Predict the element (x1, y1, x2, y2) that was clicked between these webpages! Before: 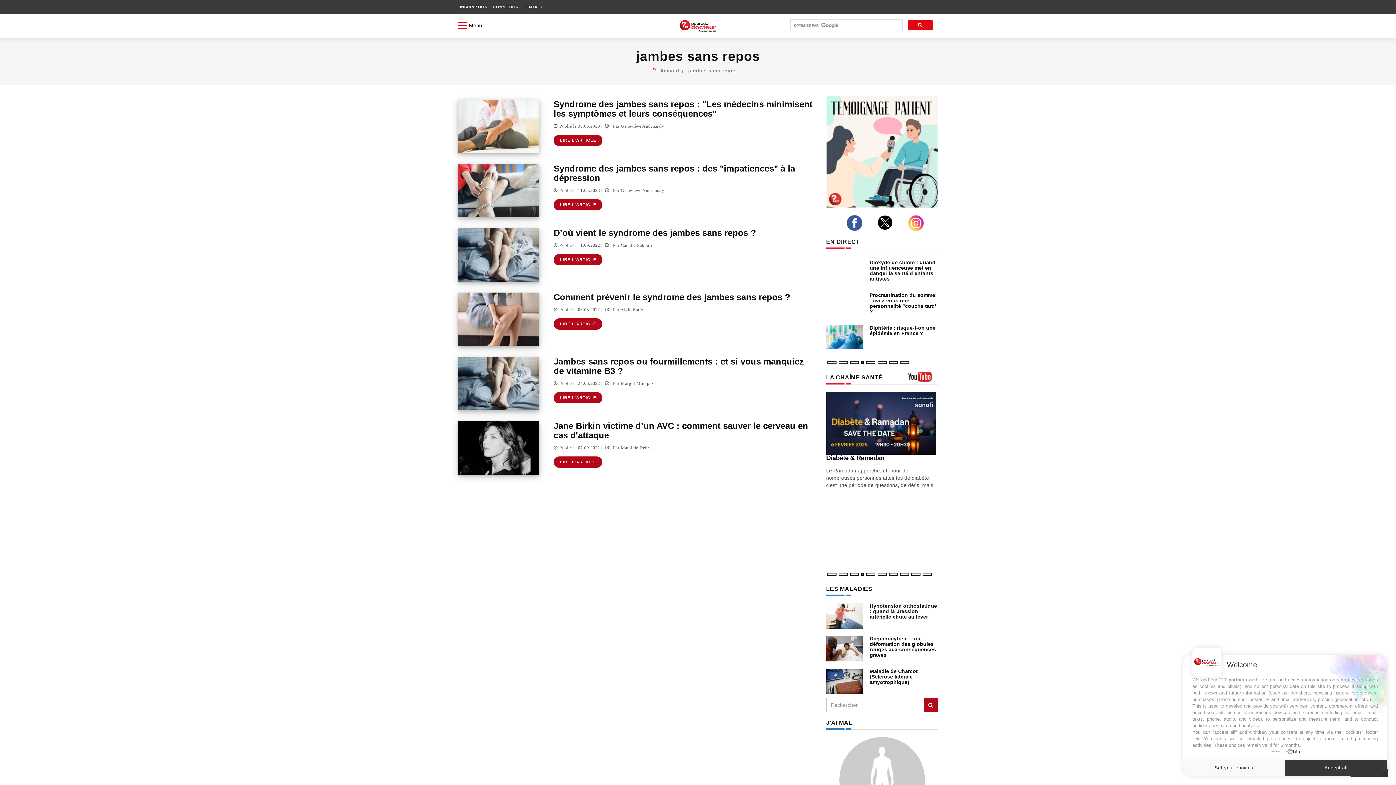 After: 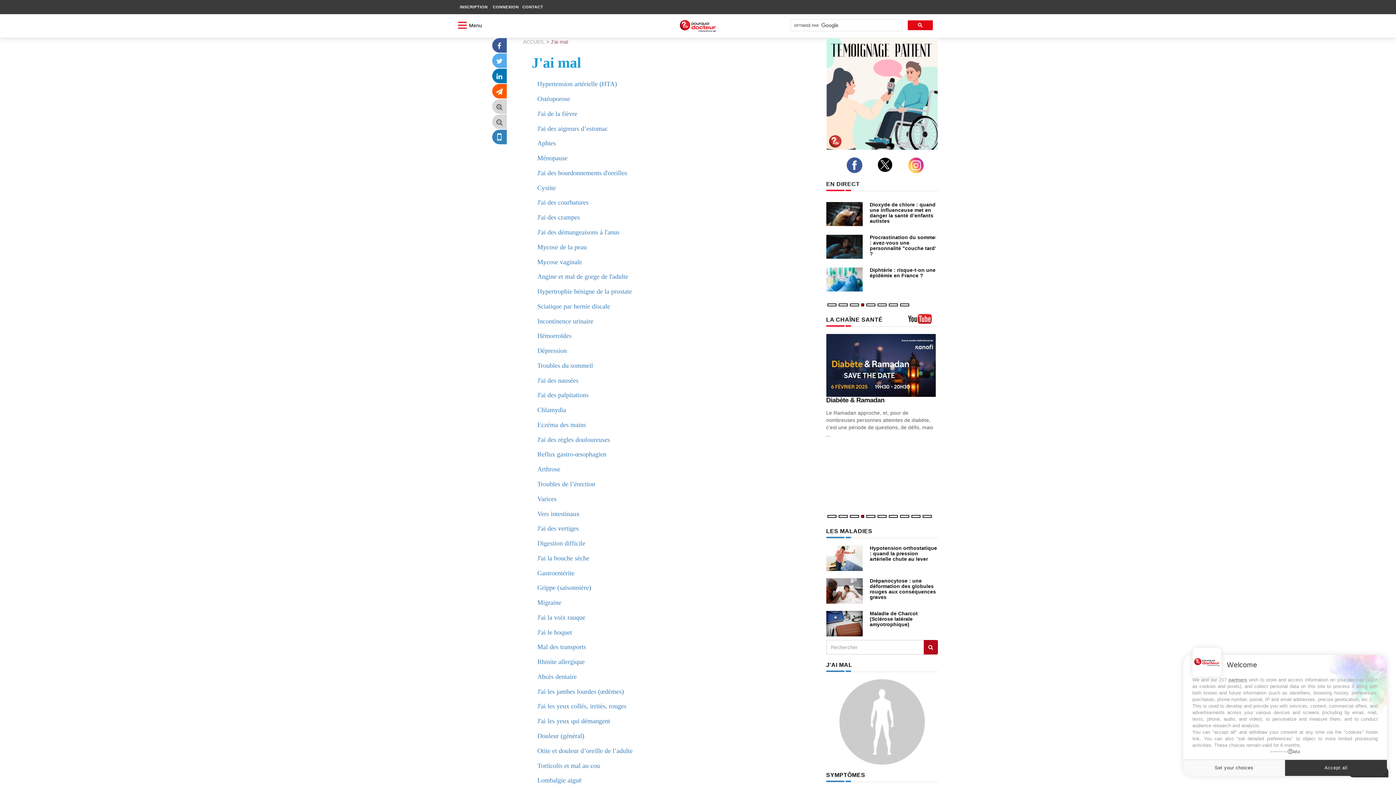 Action: label: J'AI MAL bbox: (826, 719, 852, 726)